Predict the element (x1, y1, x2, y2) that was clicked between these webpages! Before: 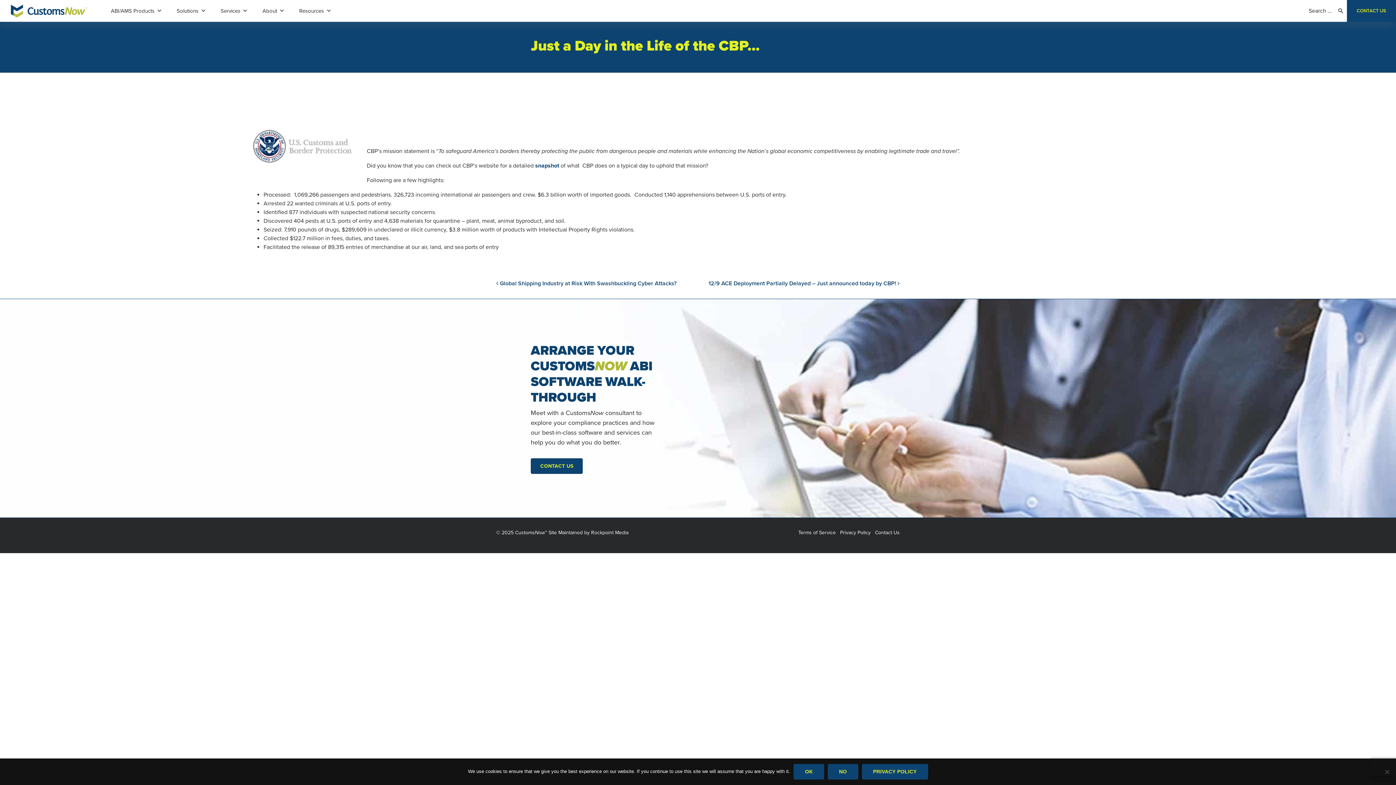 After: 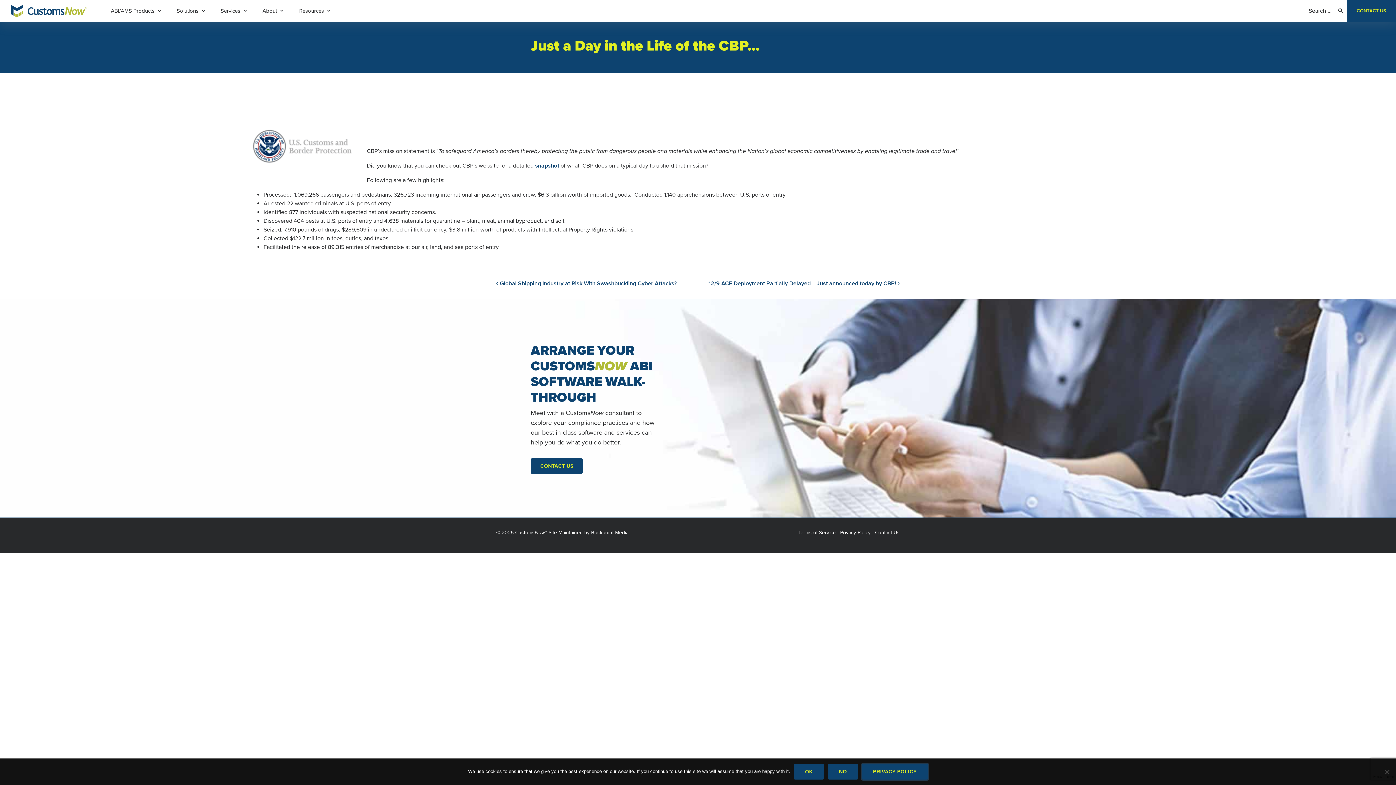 Action: bbox: (862, 764, 928, 780) label: Privacy policy